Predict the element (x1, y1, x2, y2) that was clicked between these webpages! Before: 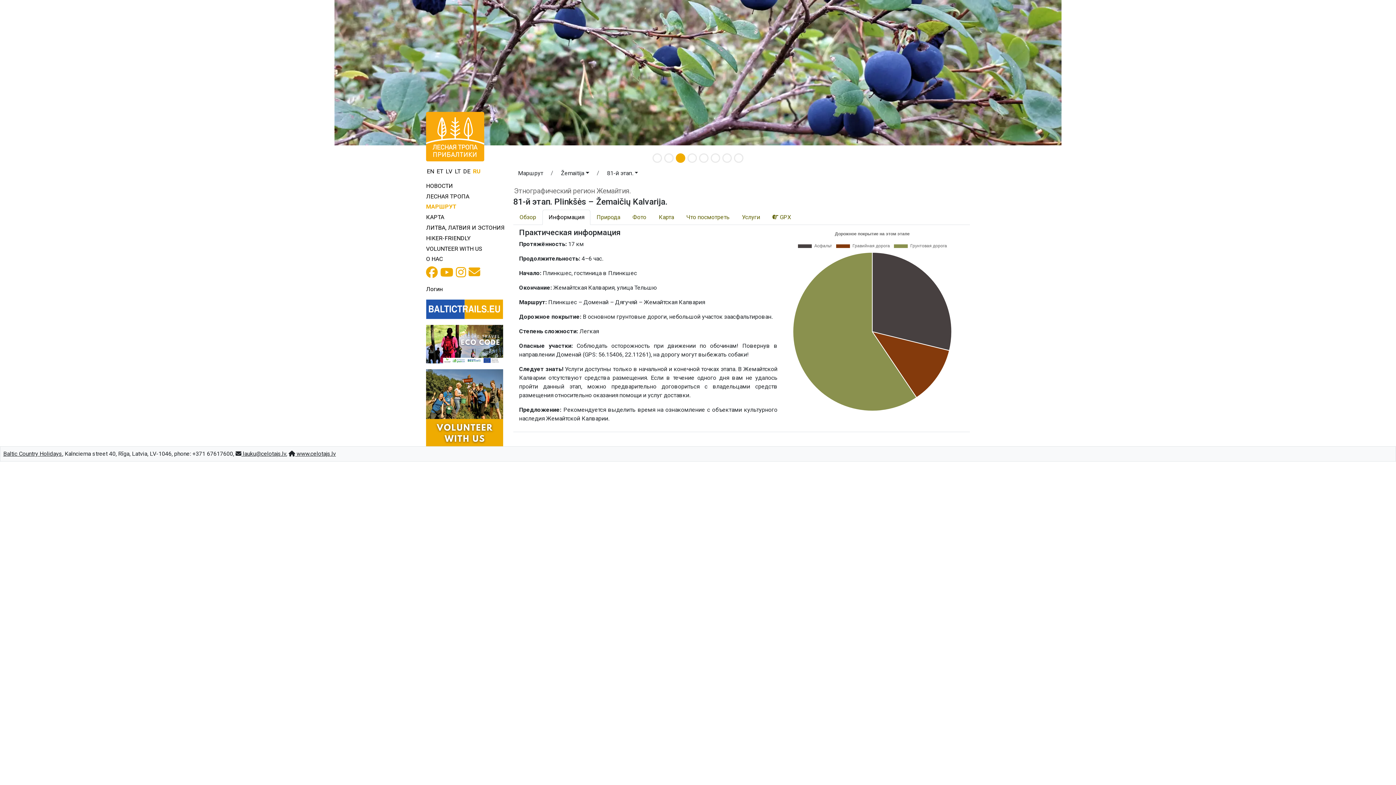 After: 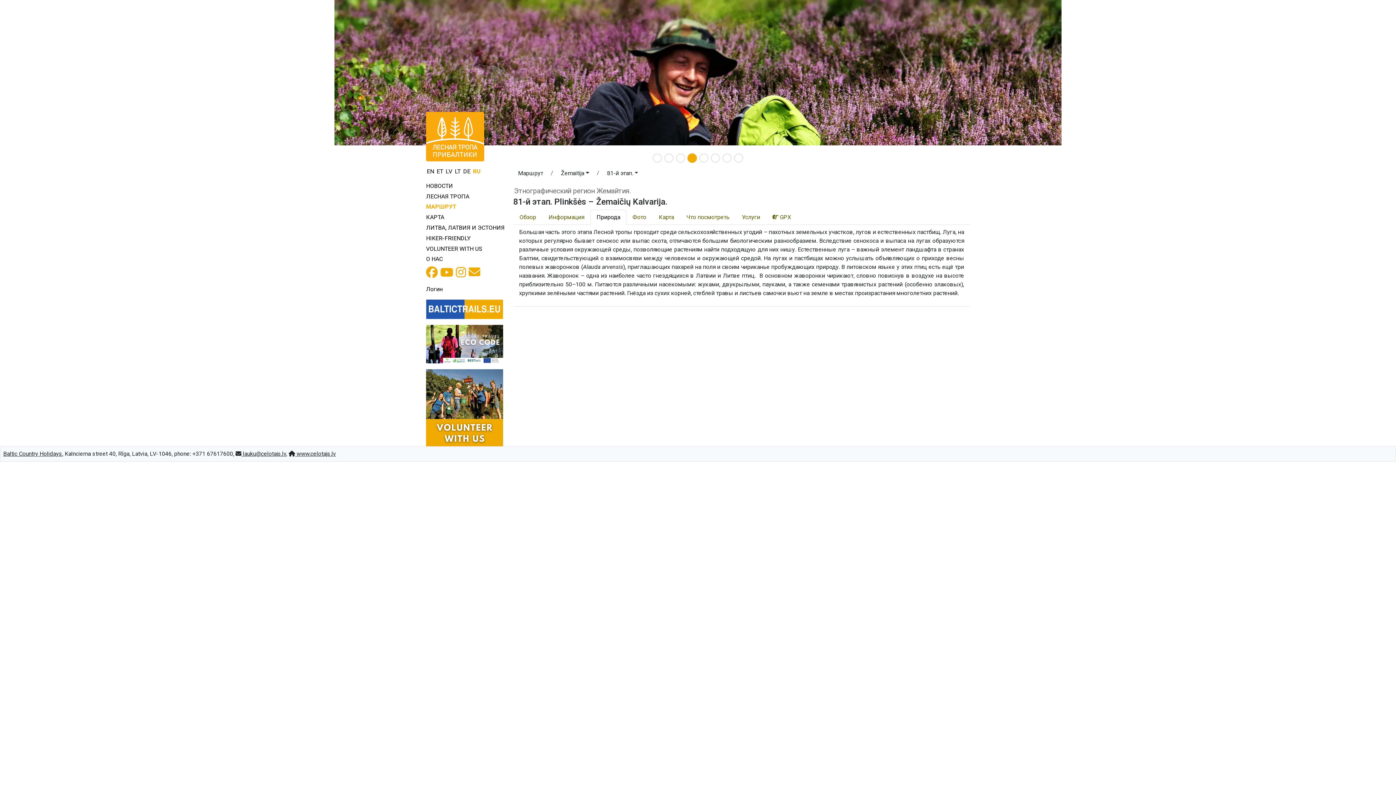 Action: bbox: (590, 209, 626, 225) label: Природа